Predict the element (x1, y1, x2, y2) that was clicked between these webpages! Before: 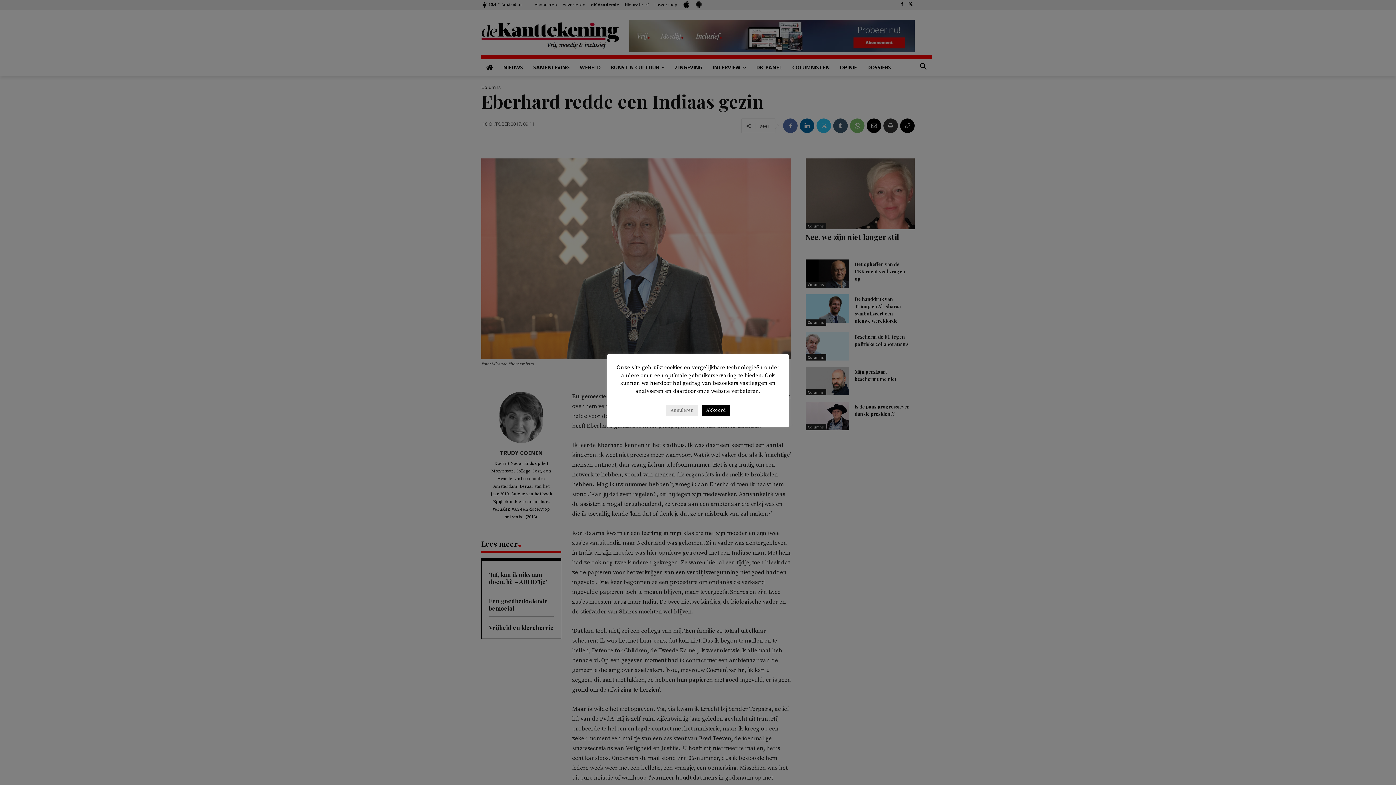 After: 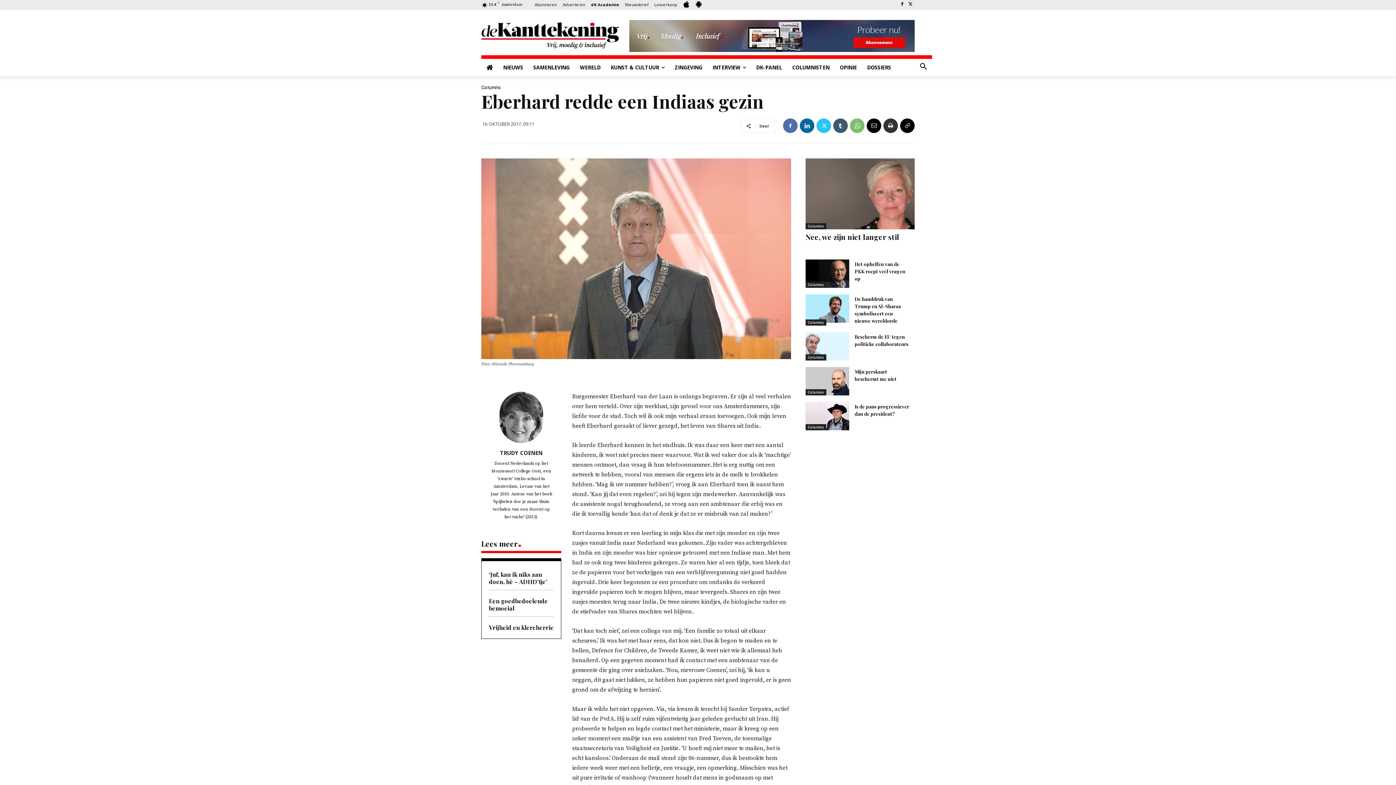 Action: label: Akkoord bbox: (701, 405, 730, 416)